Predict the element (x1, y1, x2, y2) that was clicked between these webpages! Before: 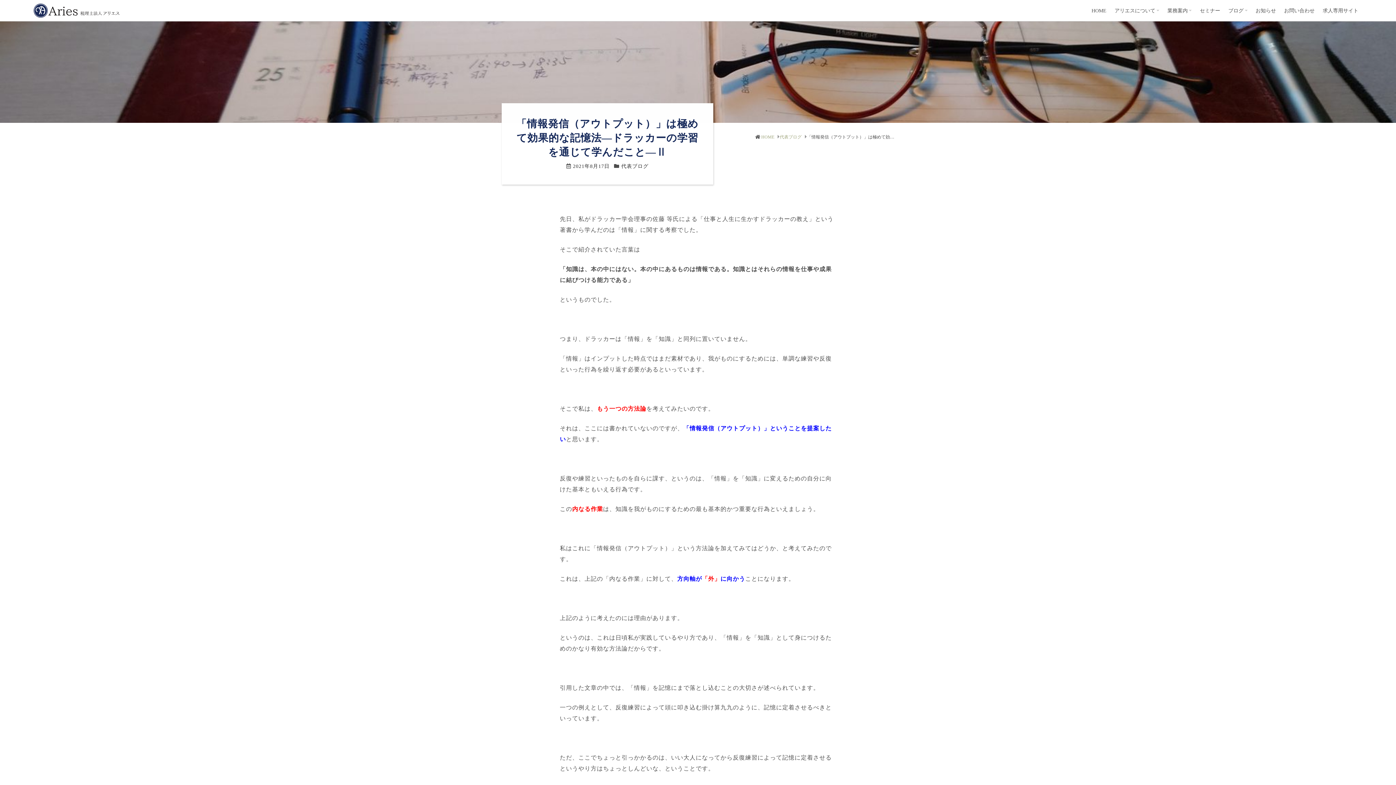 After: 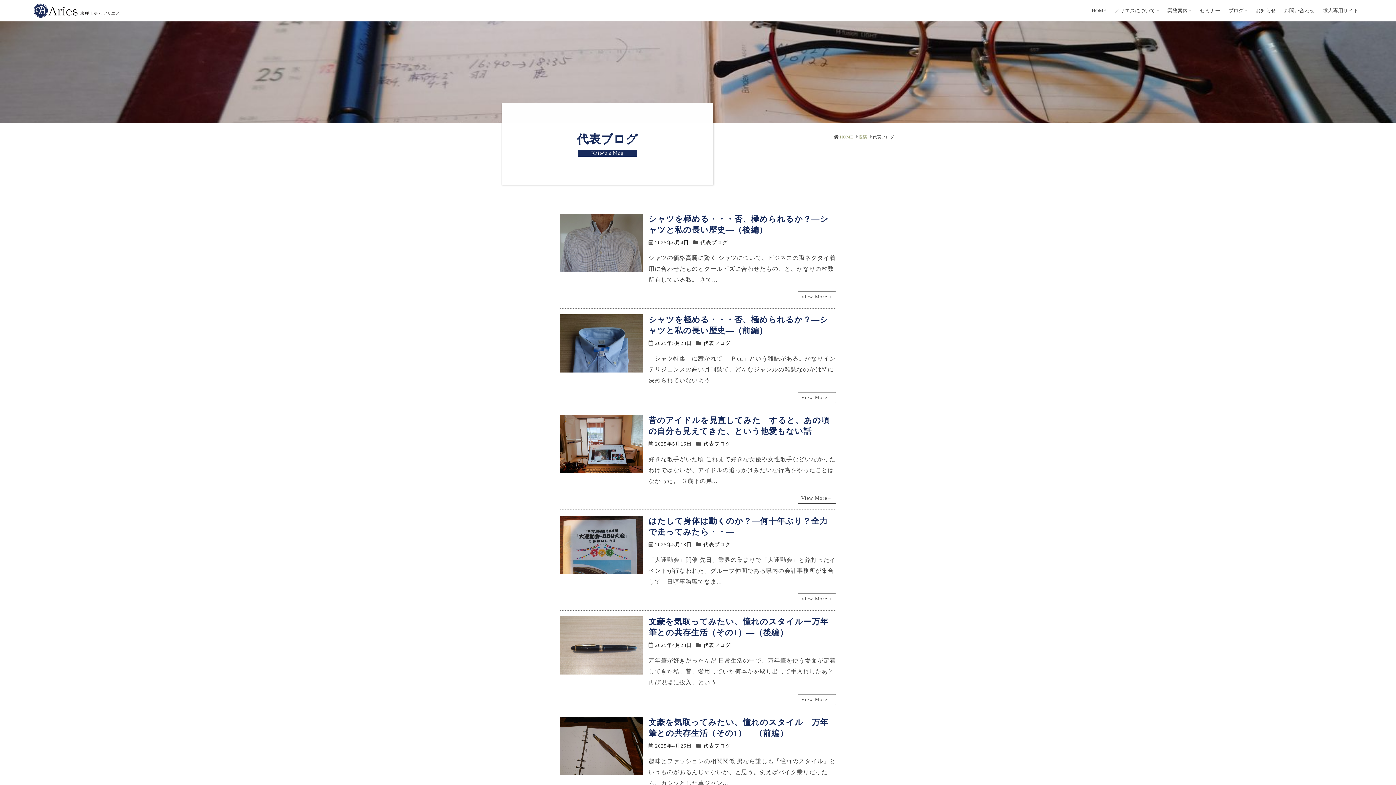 Action: label: 代表ブログ bbox: (621, 163, 648, 169)